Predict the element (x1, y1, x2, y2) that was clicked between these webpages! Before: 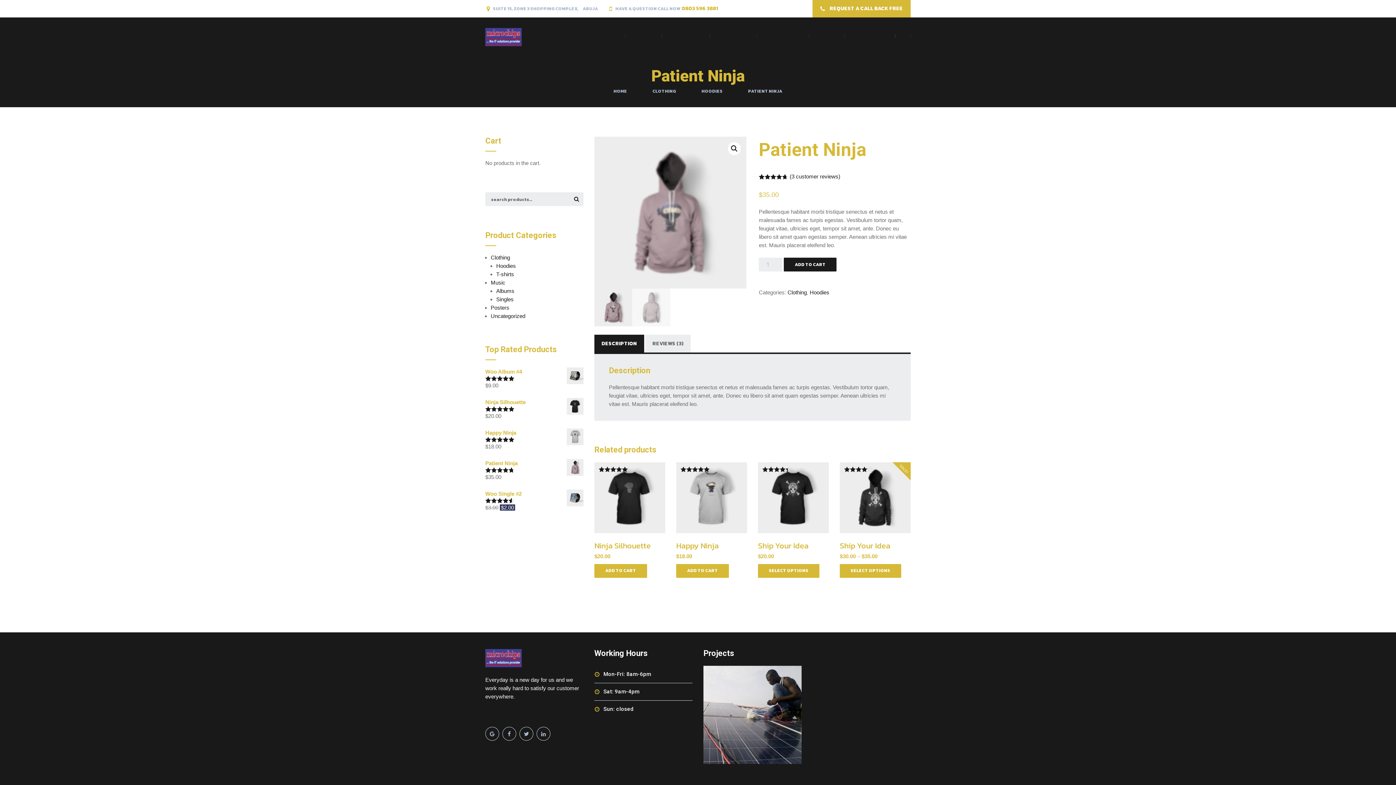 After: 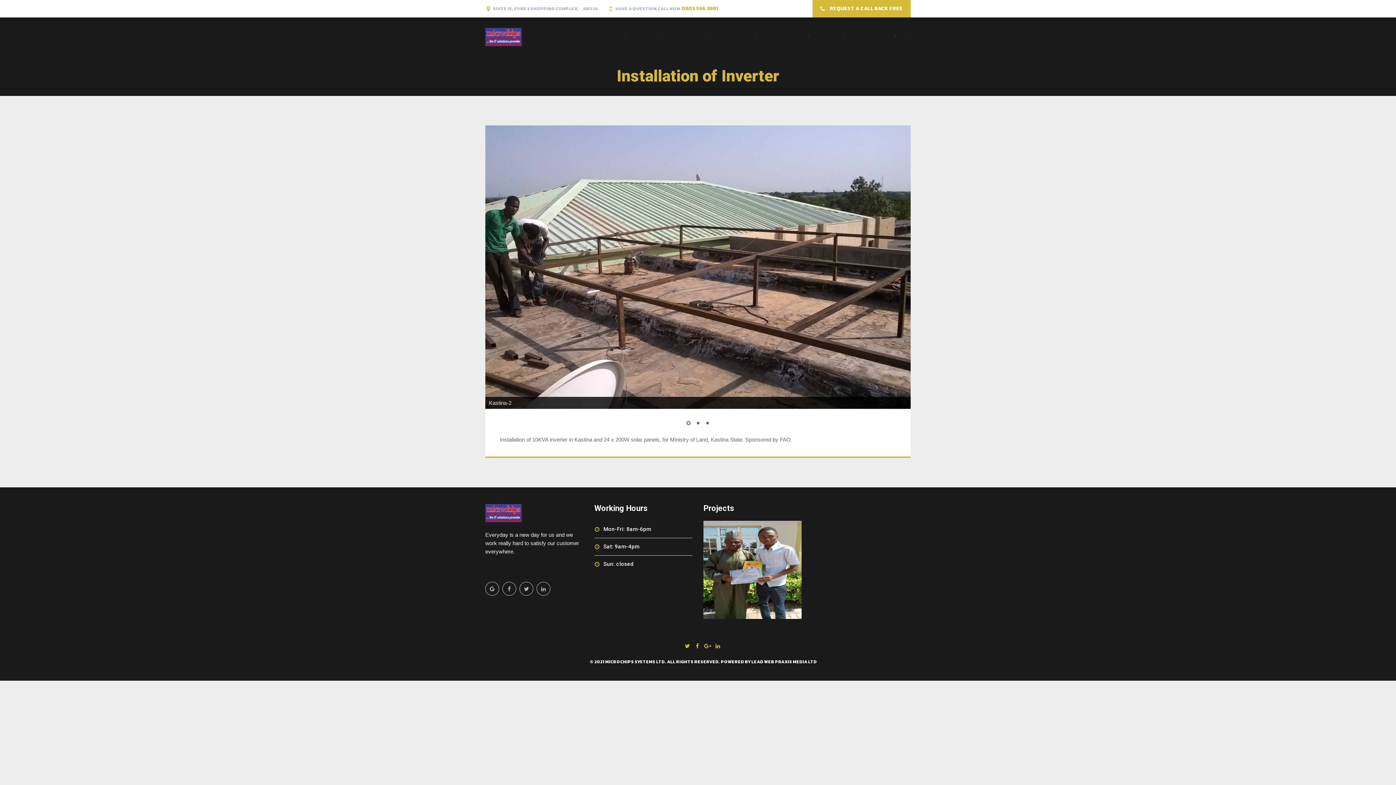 Action: bbox: (703, 666, 801, 764)